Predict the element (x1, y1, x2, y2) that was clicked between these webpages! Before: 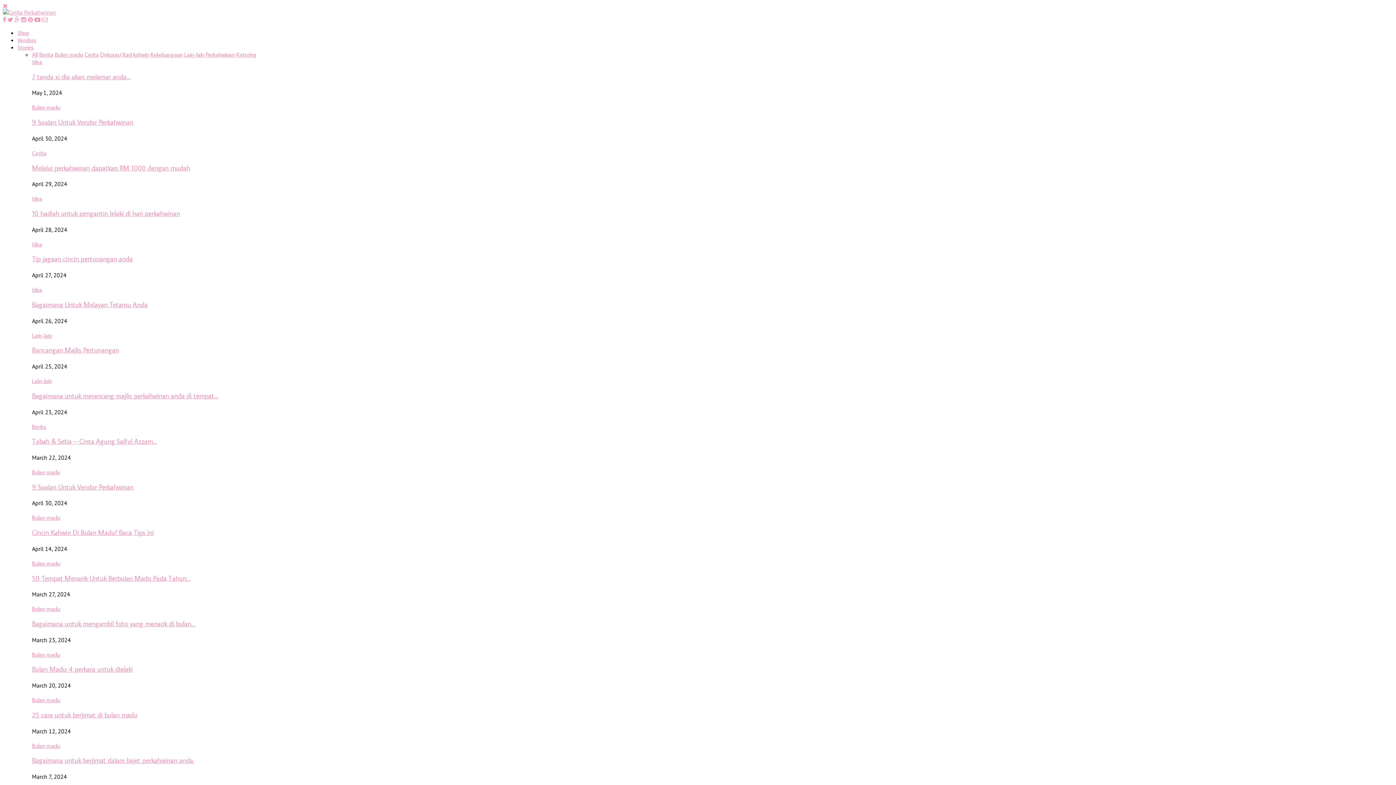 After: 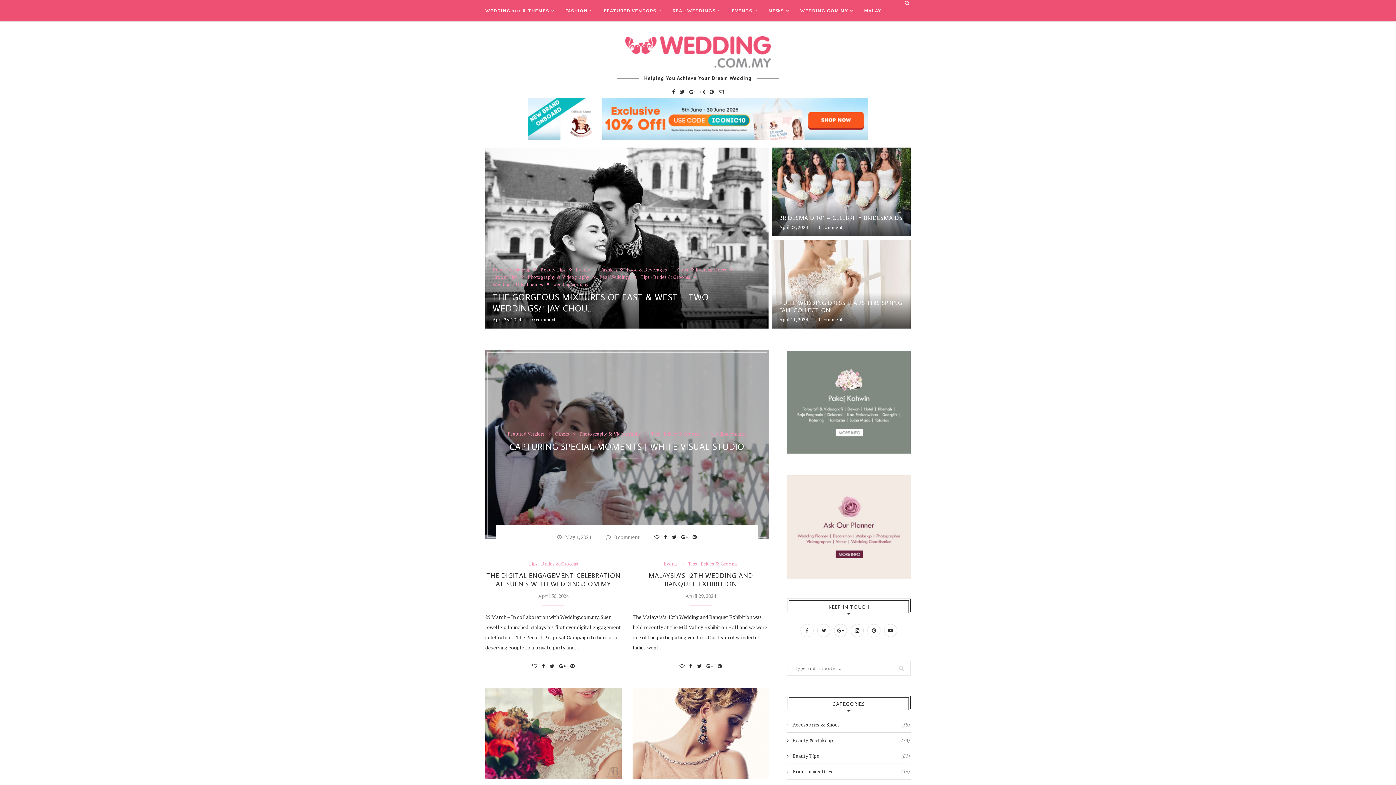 Action: bbox: (17, 29, 29, 36) label: Shop